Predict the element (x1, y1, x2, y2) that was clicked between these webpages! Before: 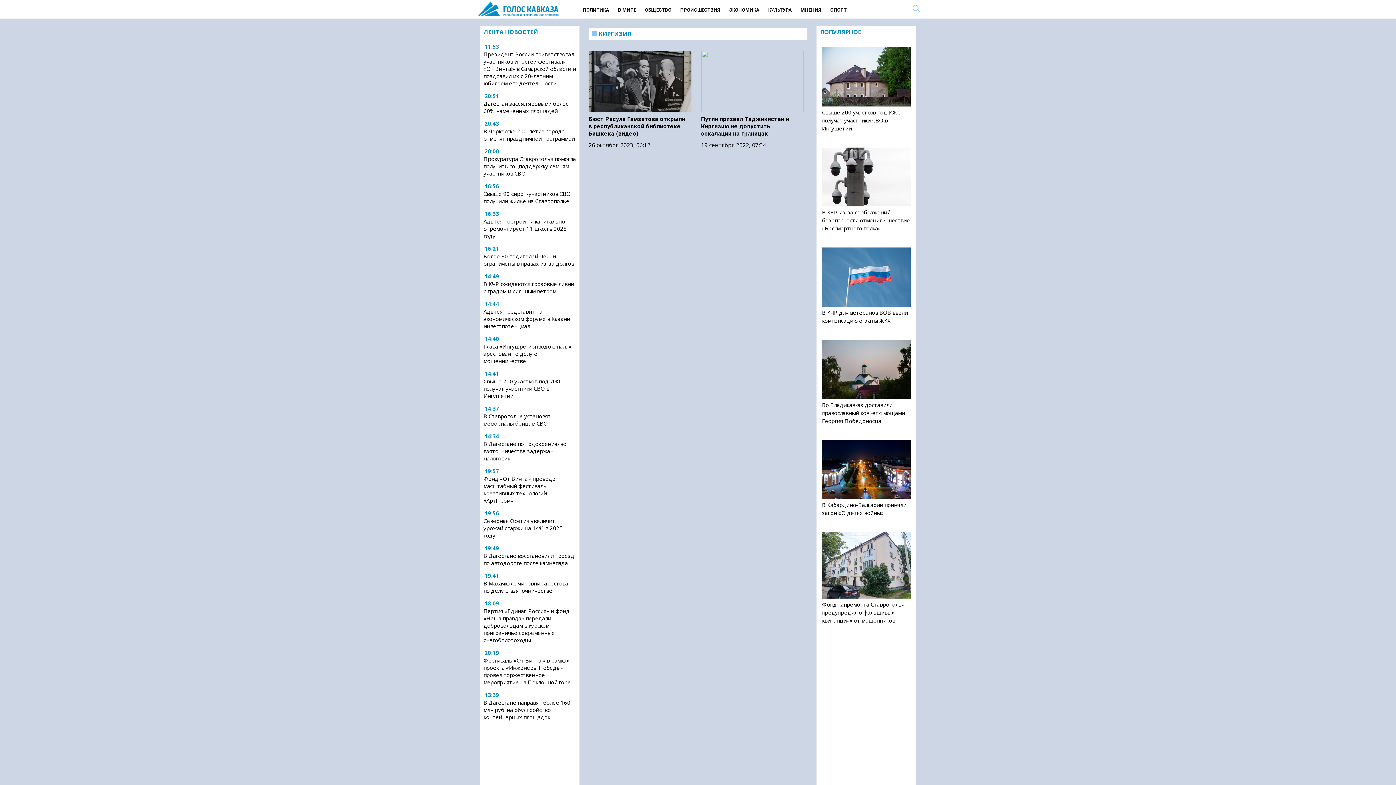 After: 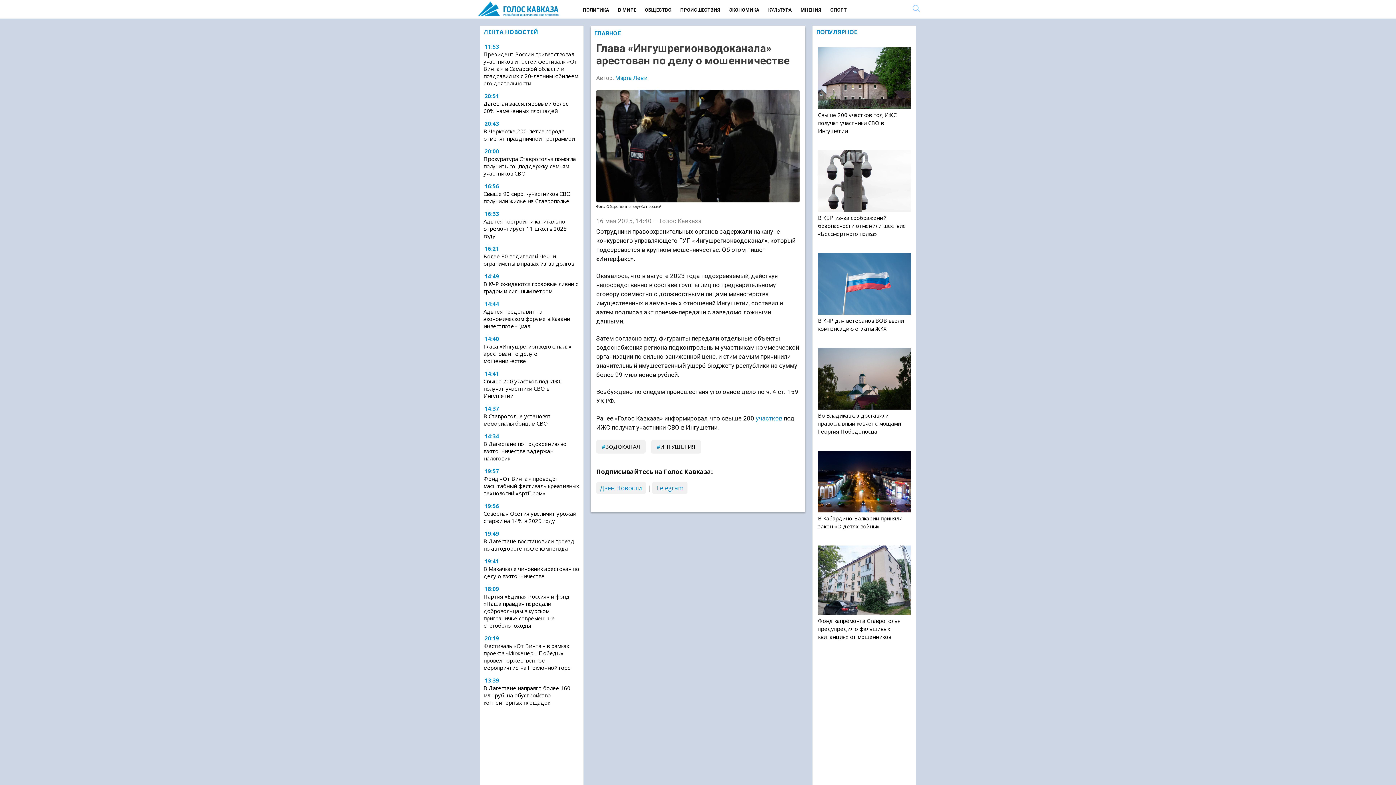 Action: label: Глава «‎Ингушрегионводоканала» арестован по делу о мошенничестве bbox: (483, 342, 576, 364)